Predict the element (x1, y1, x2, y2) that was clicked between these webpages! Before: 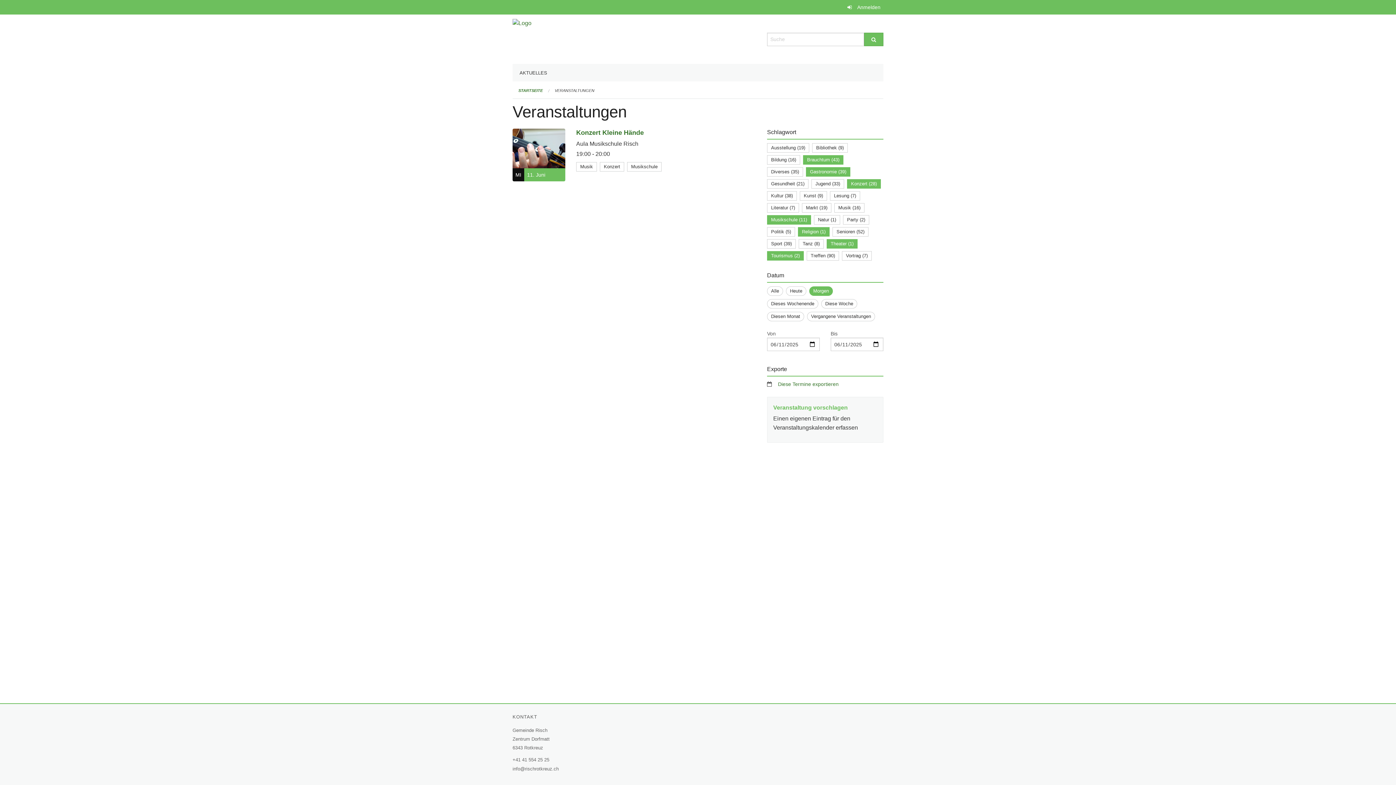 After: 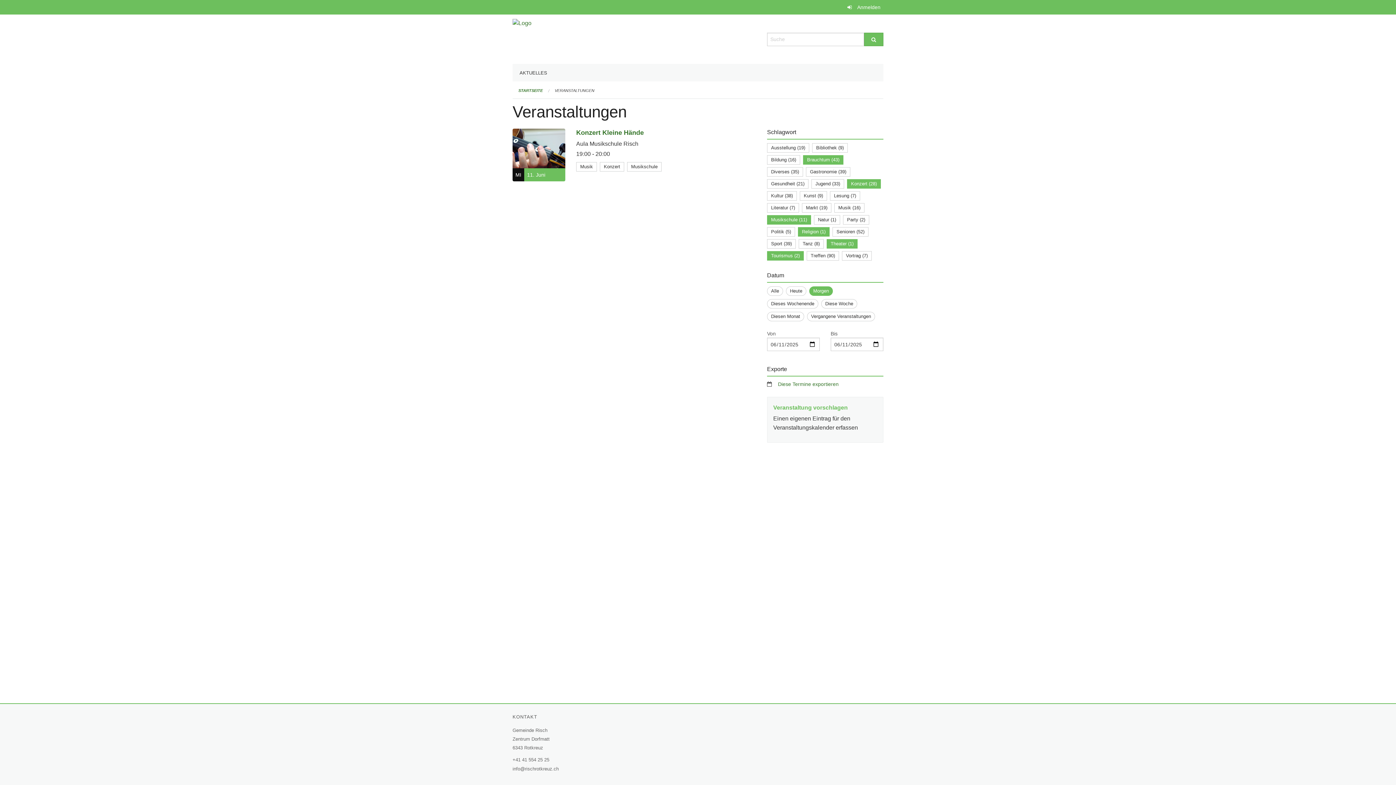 Action: bbox: (810, 169, 846, 174) label: Gastronomie (39)